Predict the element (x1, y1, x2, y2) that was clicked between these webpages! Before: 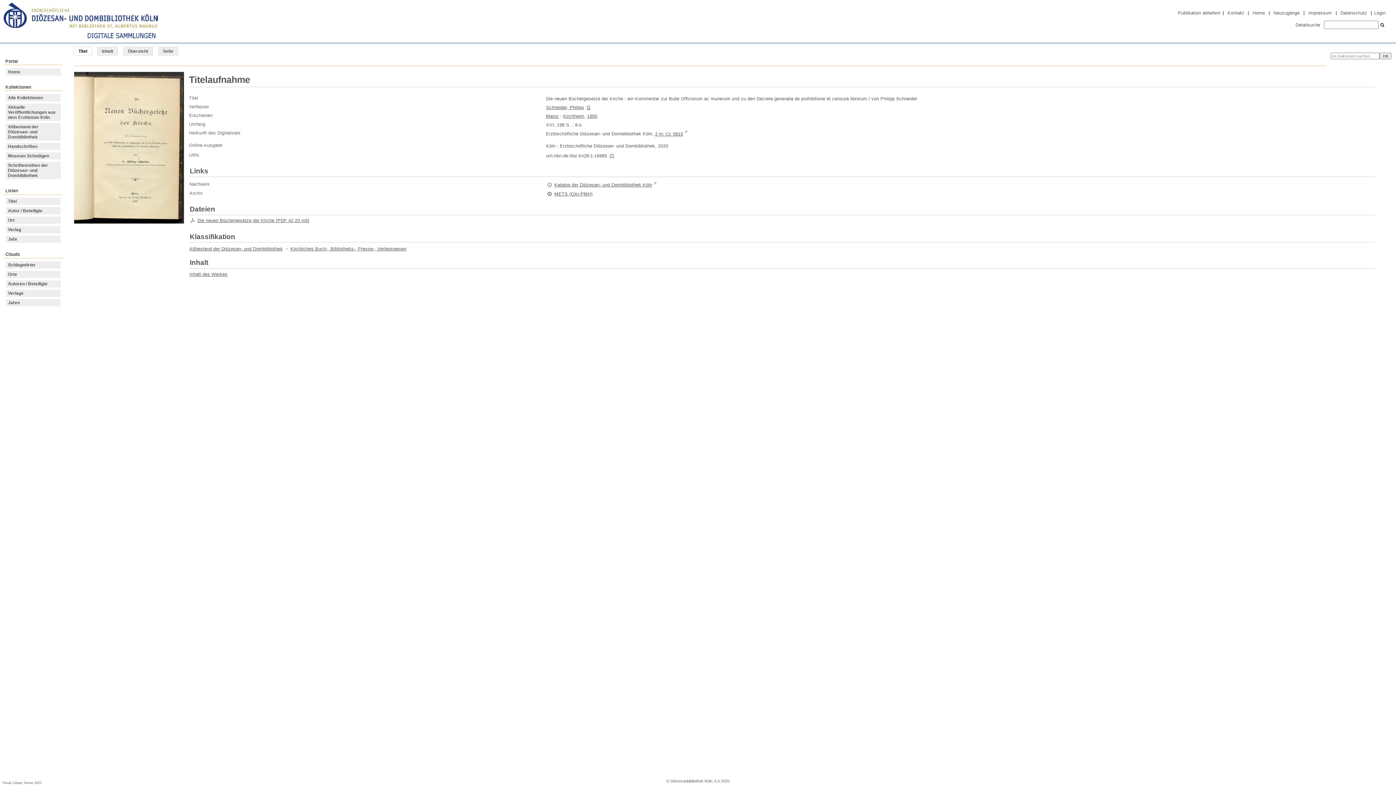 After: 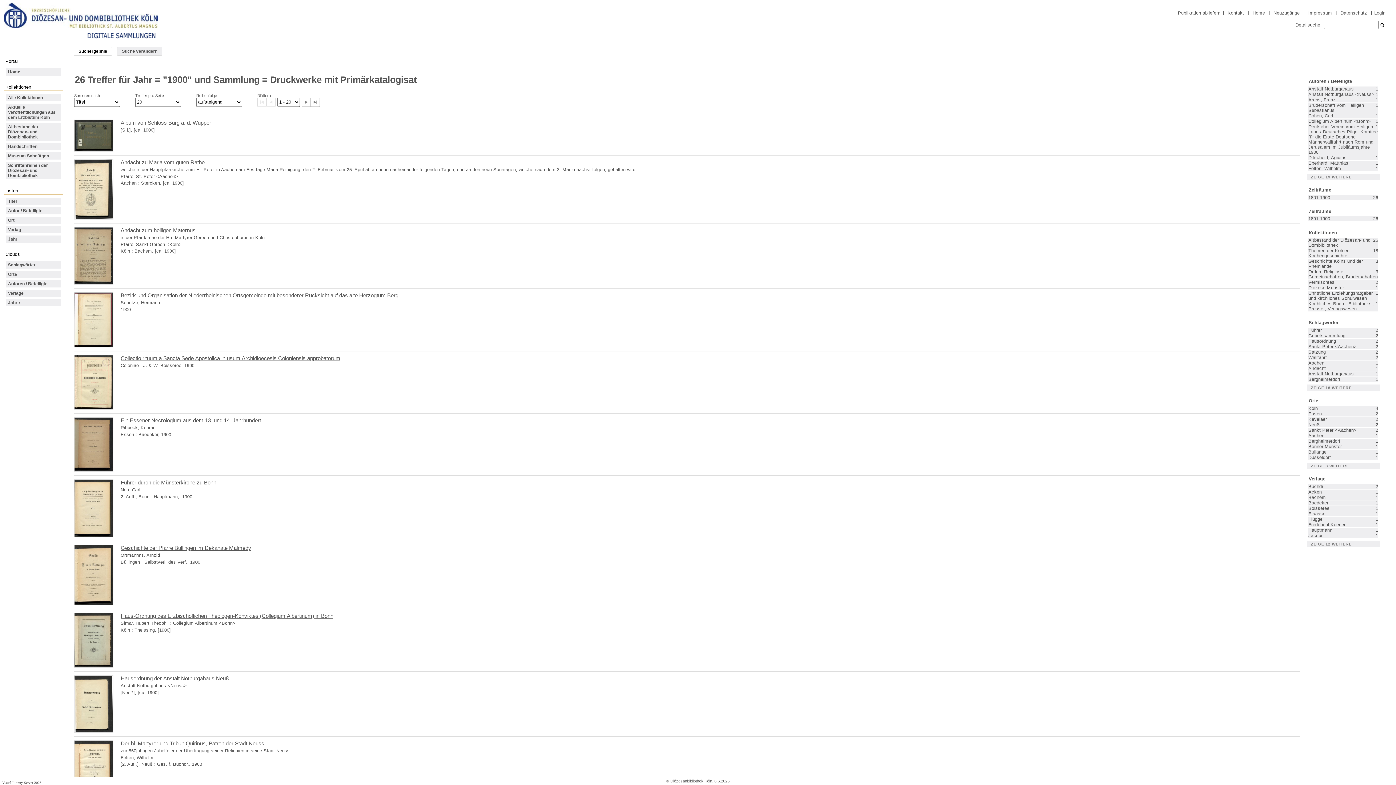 Action: bbox: (587, 113, 597, 118) label: 1900